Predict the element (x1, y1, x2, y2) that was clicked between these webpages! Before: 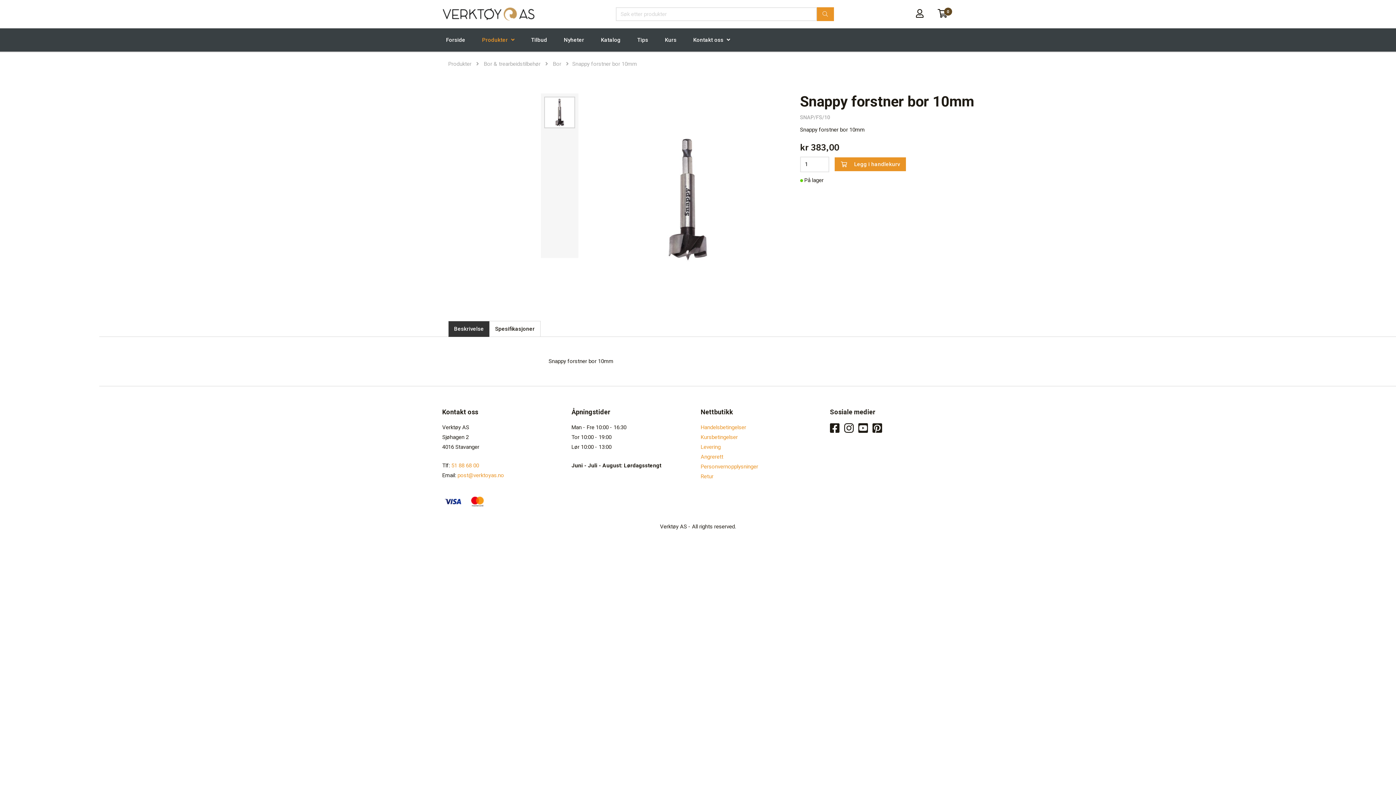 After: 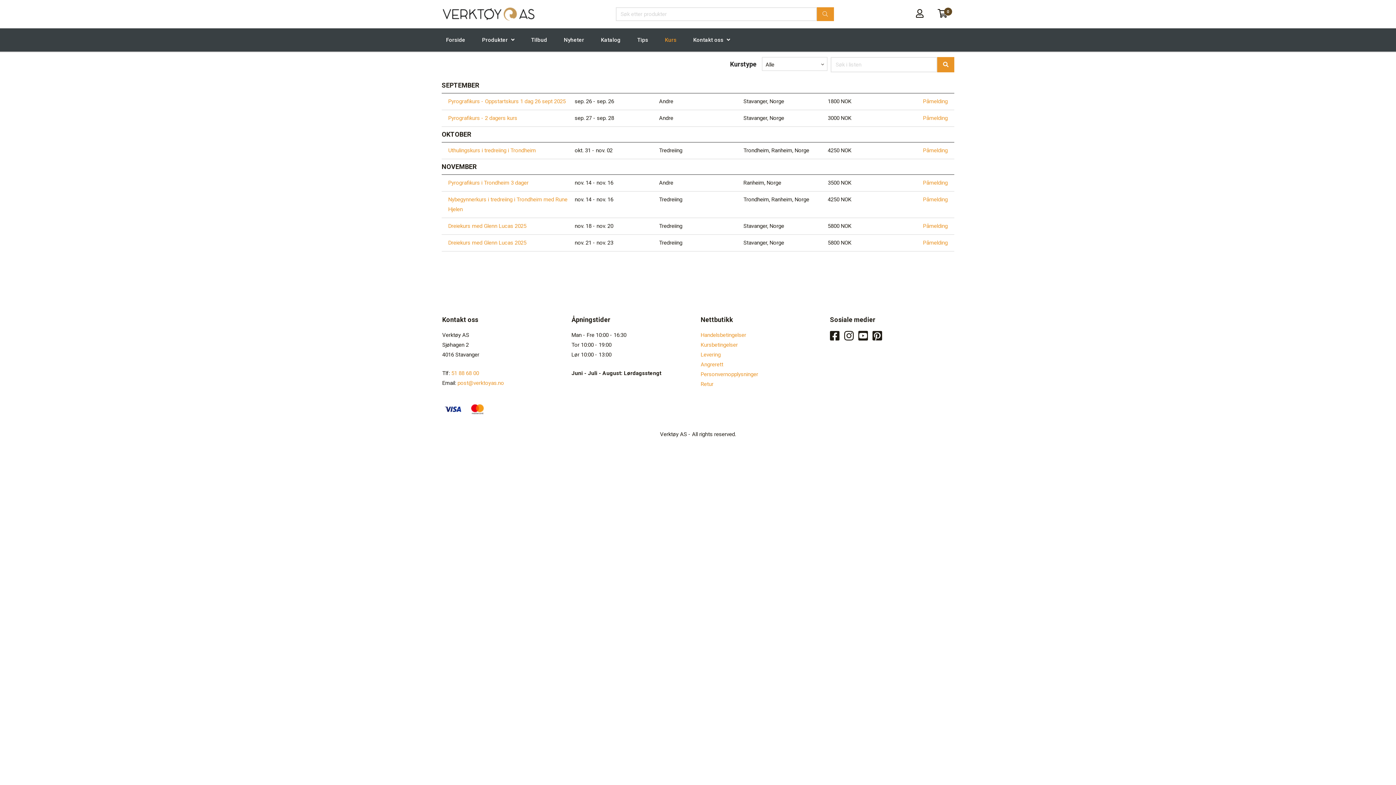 Action: bbox: (661, 29, 680, 50) label: Kurs